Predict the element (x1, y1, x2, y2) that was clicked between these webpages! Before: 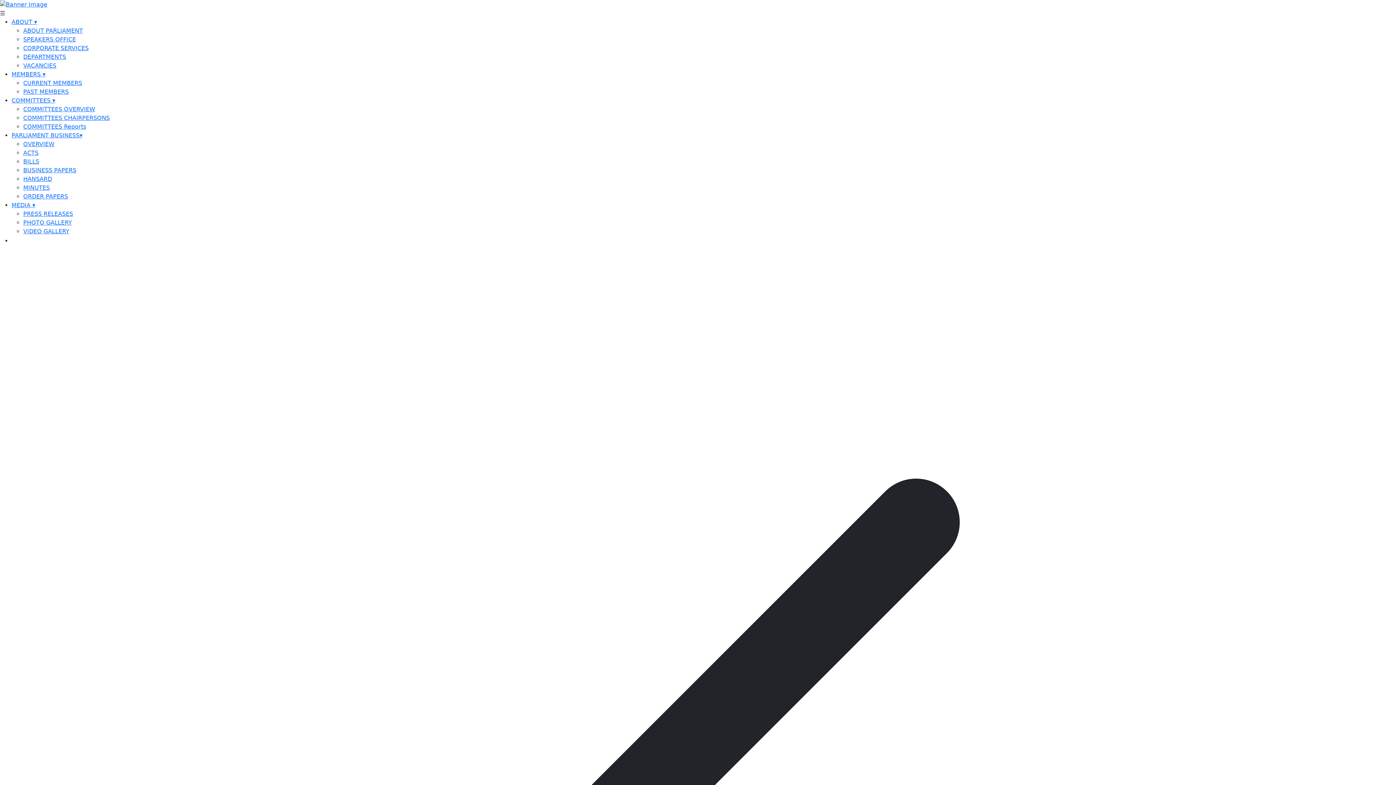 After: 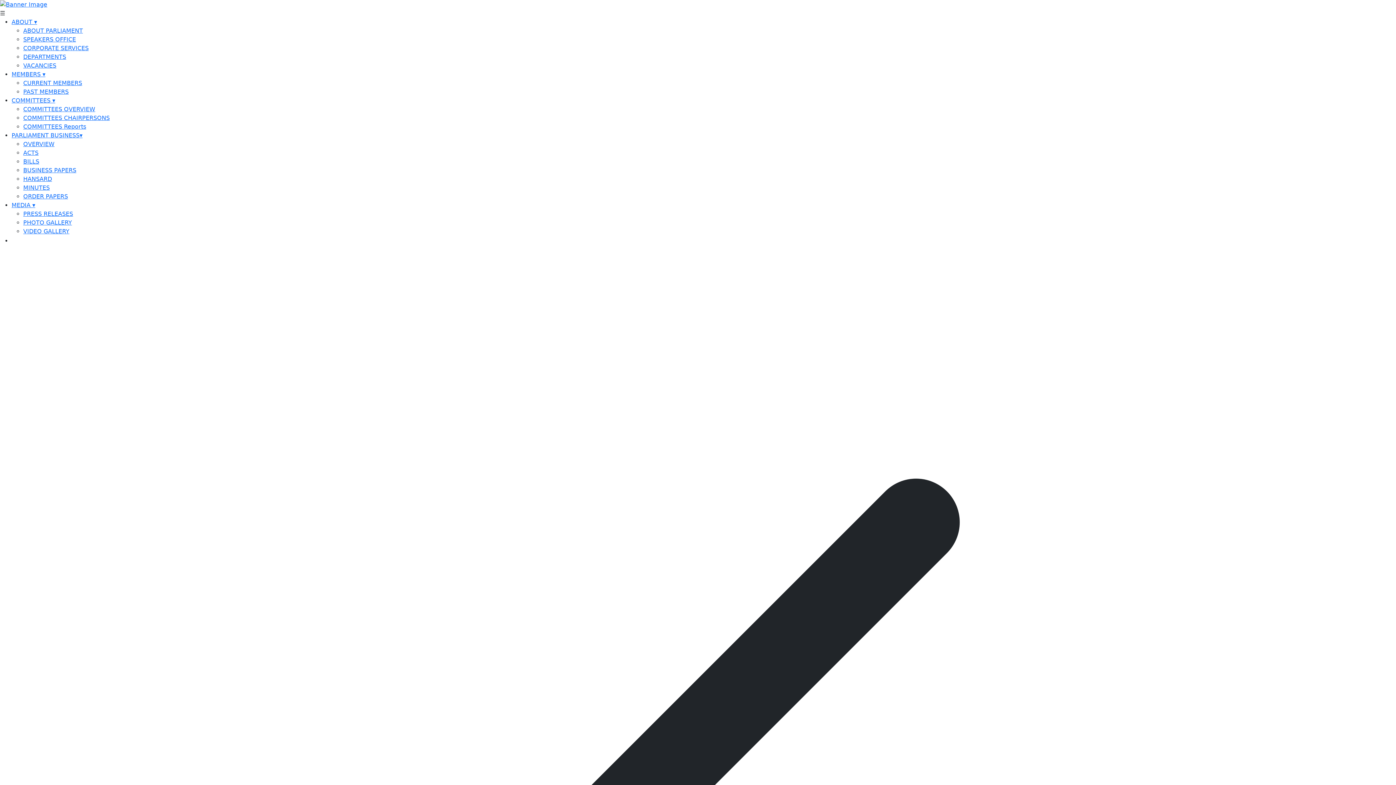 Action: label: BILLS bbox: (23, 158, 39, 164)